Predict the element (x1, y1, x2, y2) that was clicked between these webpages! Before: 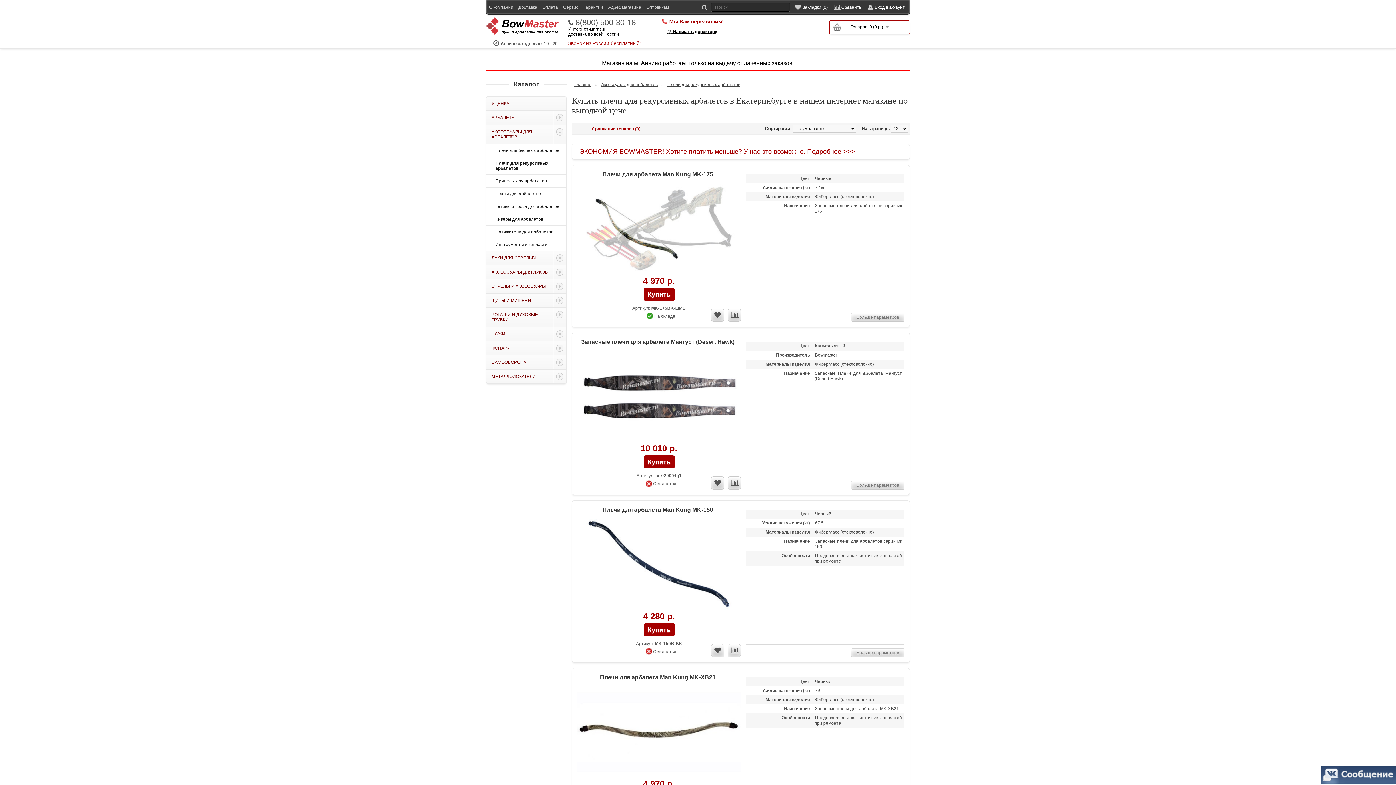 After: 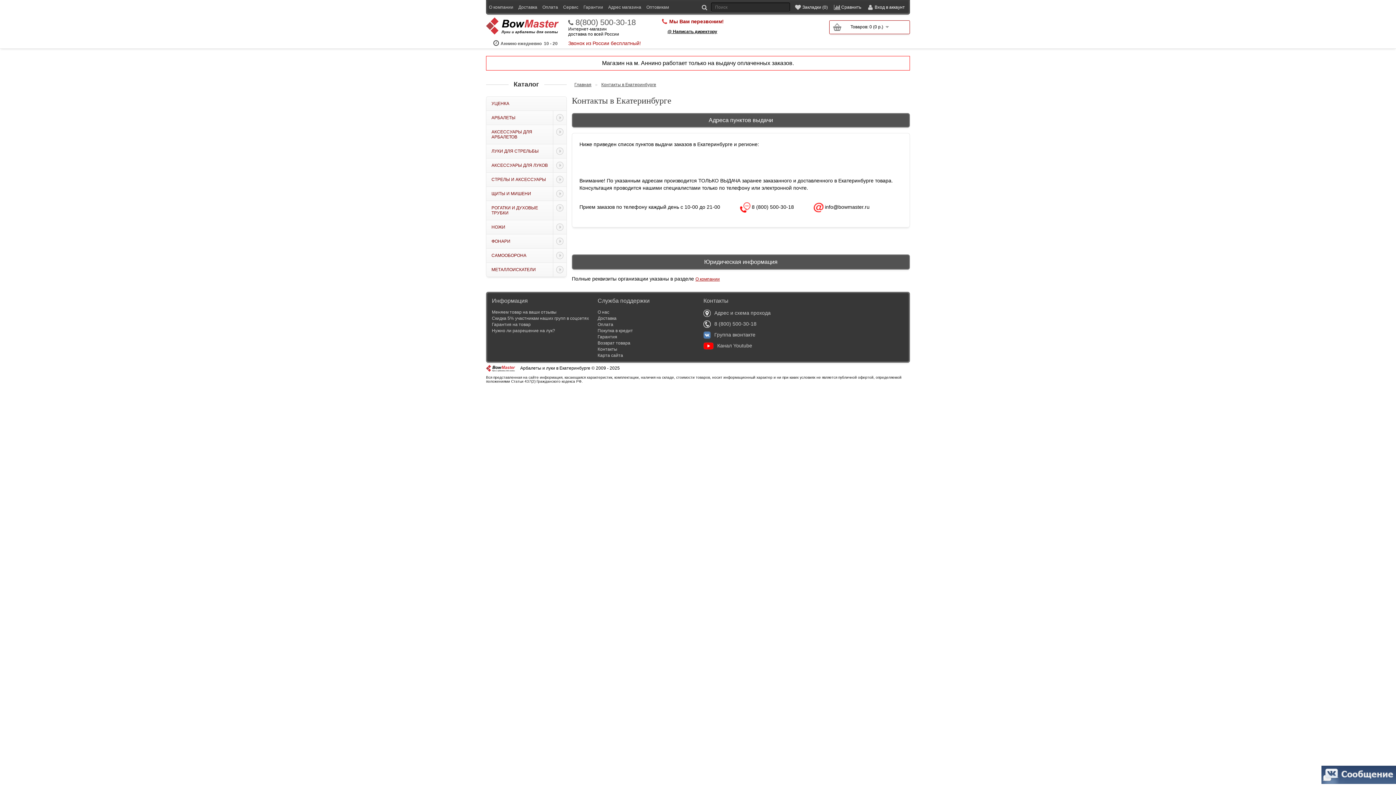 Action: bbox: (608, 2, 641, 11) label: Адрес магазина